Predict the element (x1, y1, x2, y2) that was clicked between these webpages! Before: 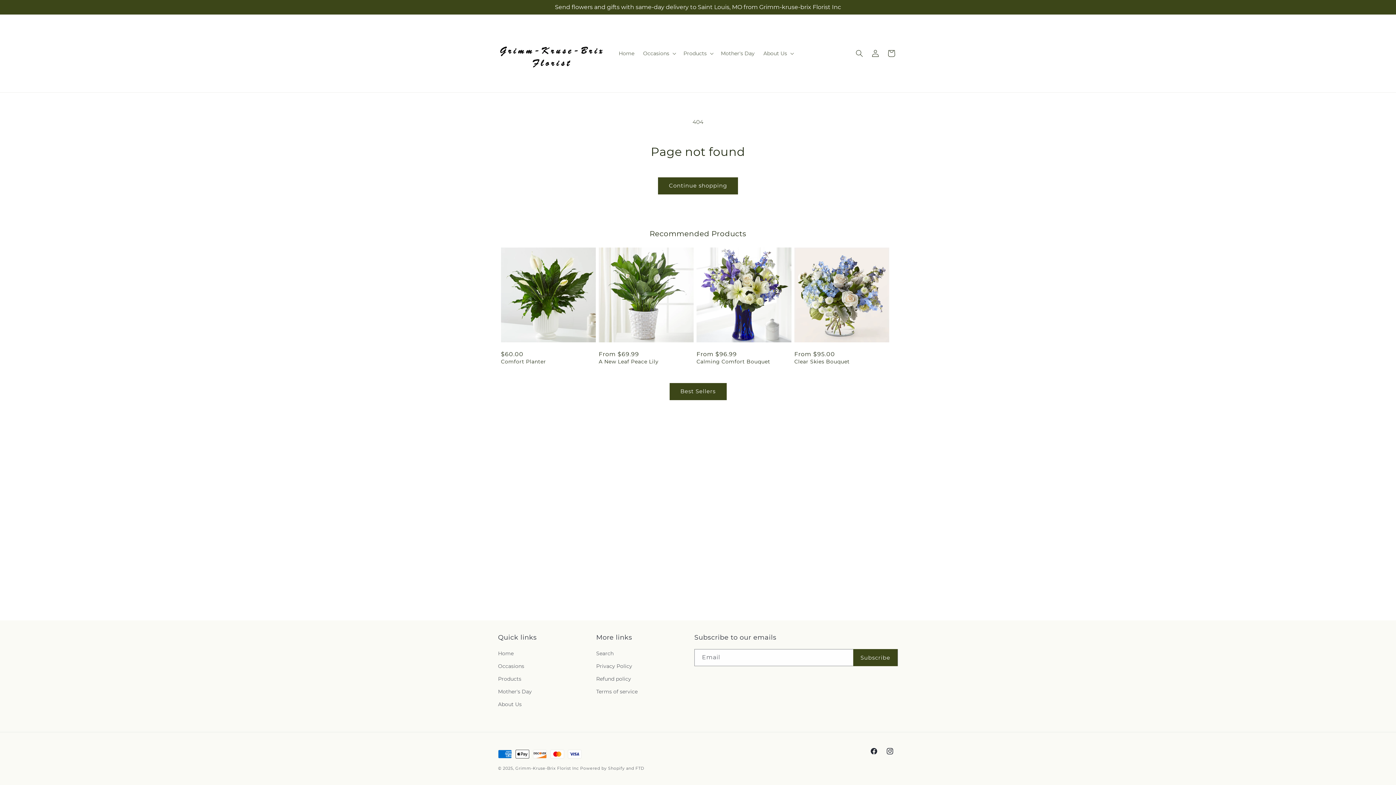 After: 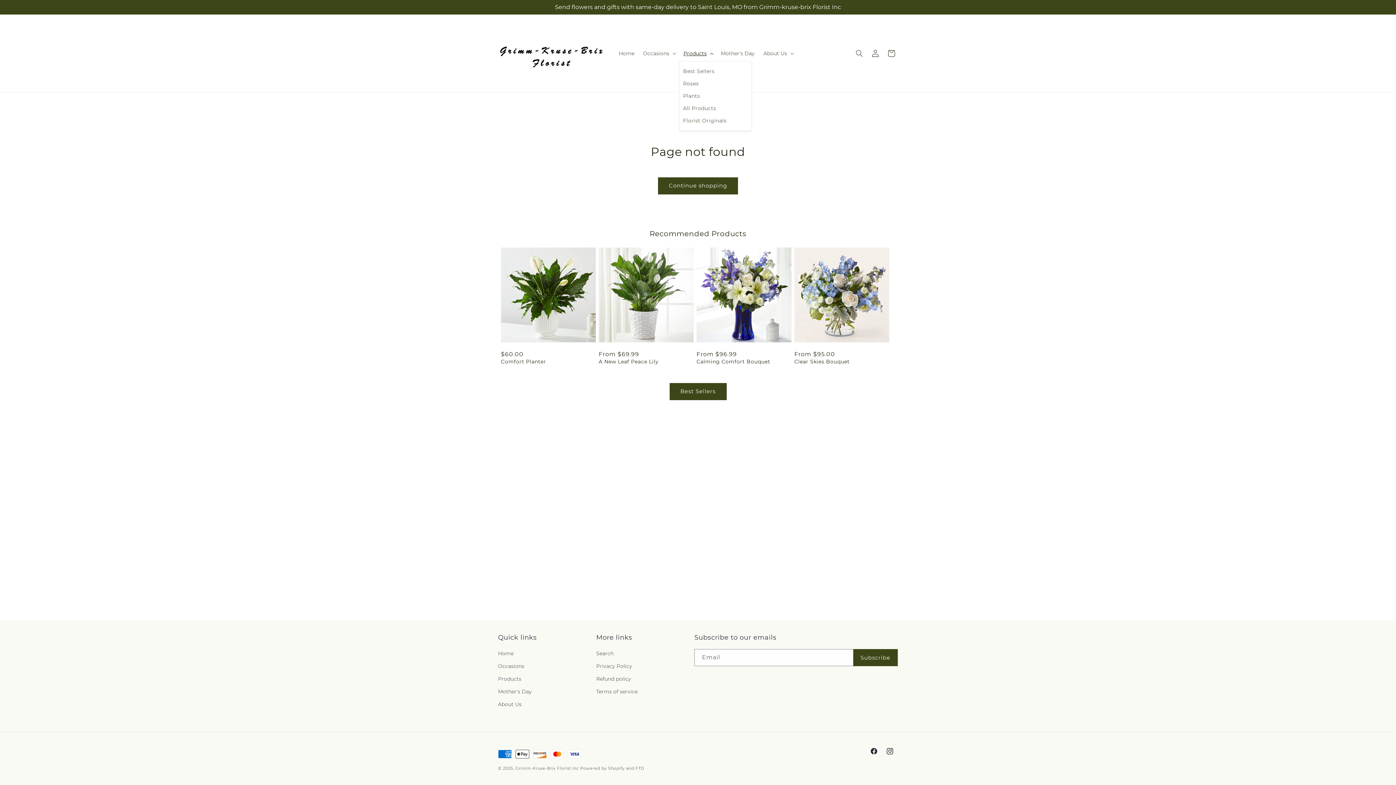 Action: bbox: (679, 45, 716, 61) label: Products